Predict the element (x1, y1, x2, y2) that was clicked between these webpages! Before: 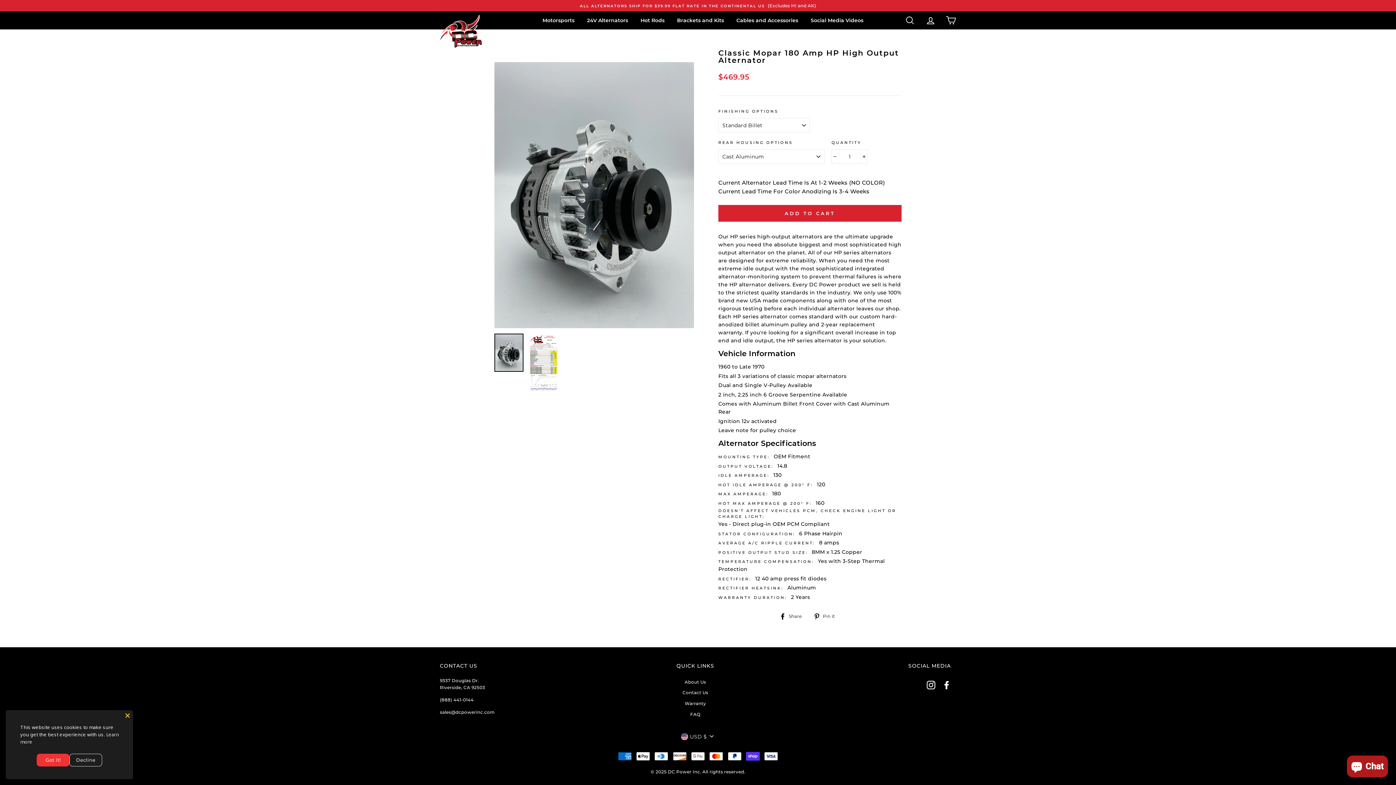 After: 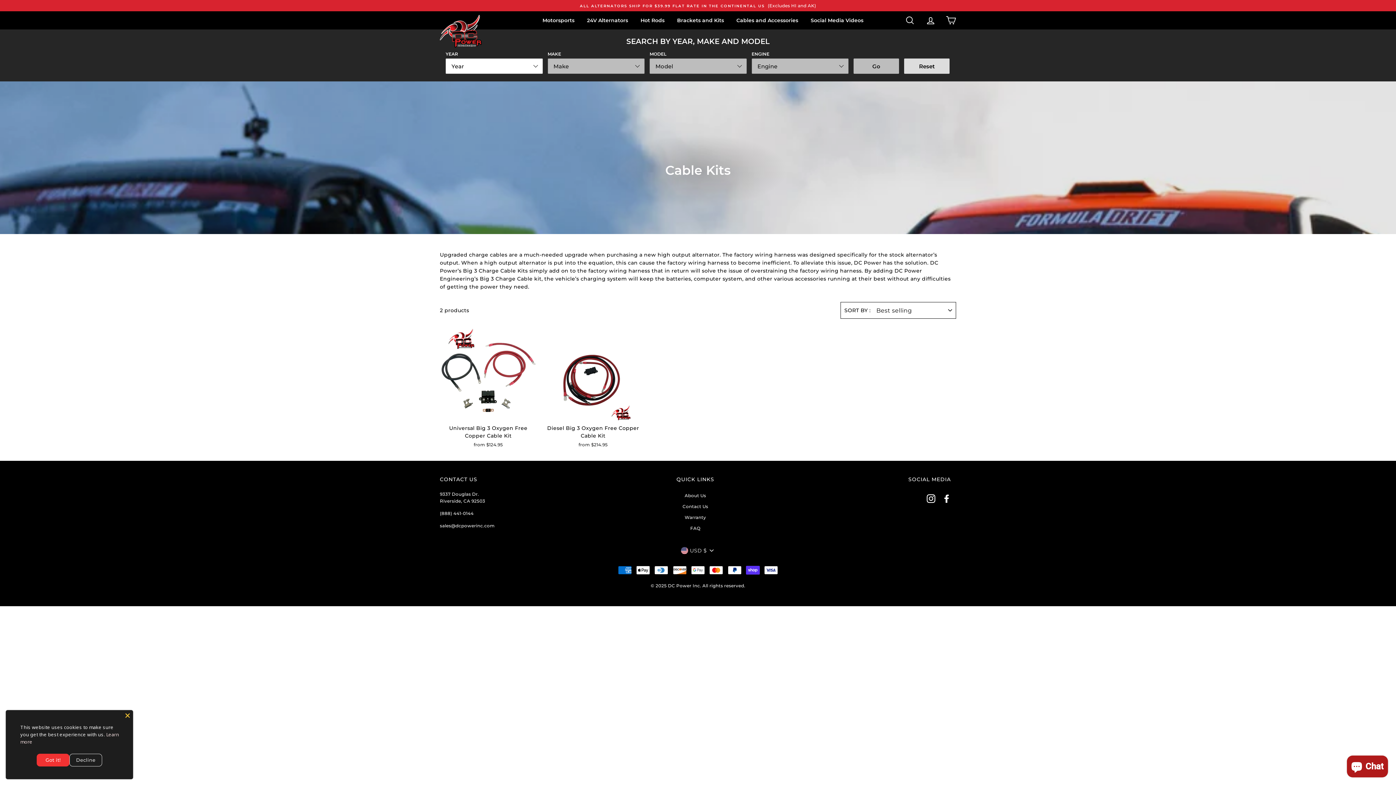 Action: bbox: (731, 15, 803, 25) label: Cables and Accessories